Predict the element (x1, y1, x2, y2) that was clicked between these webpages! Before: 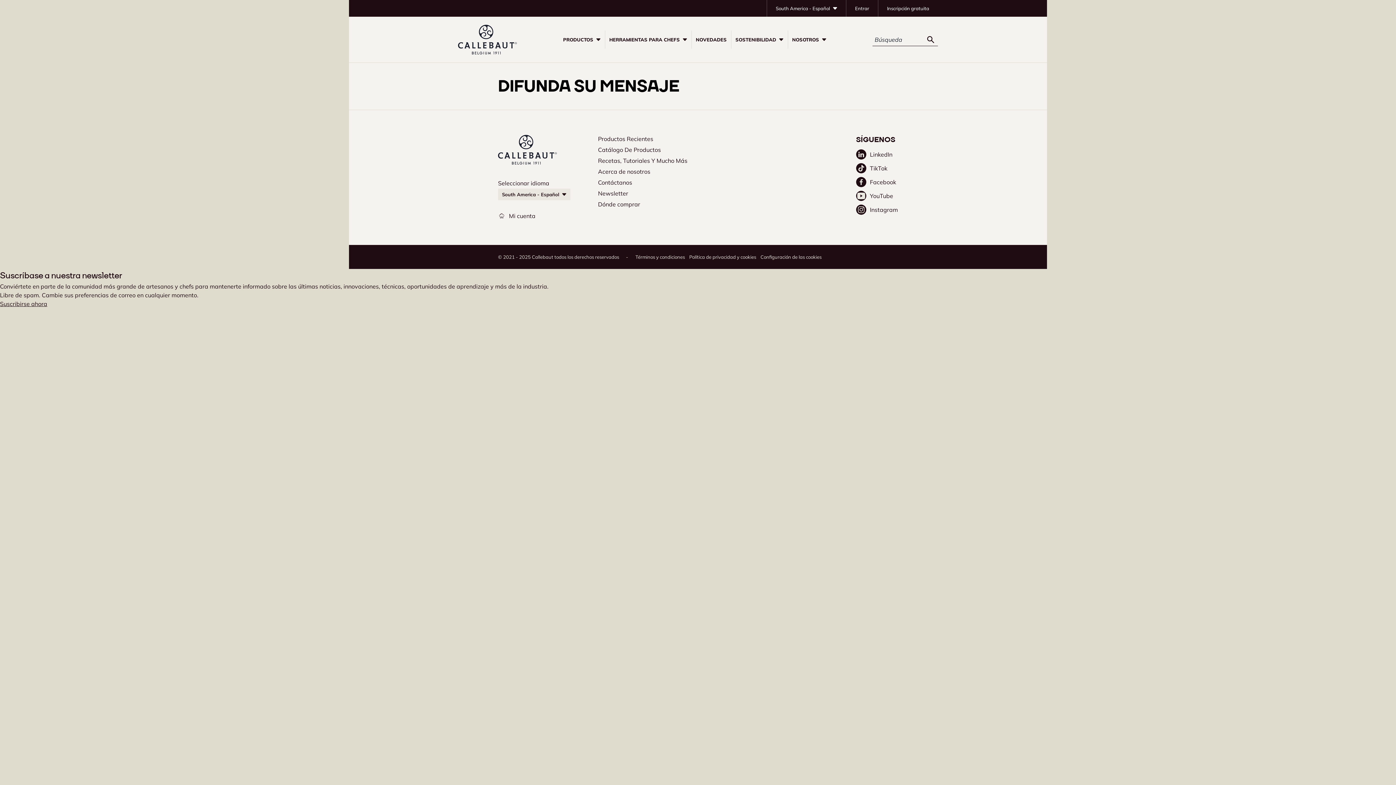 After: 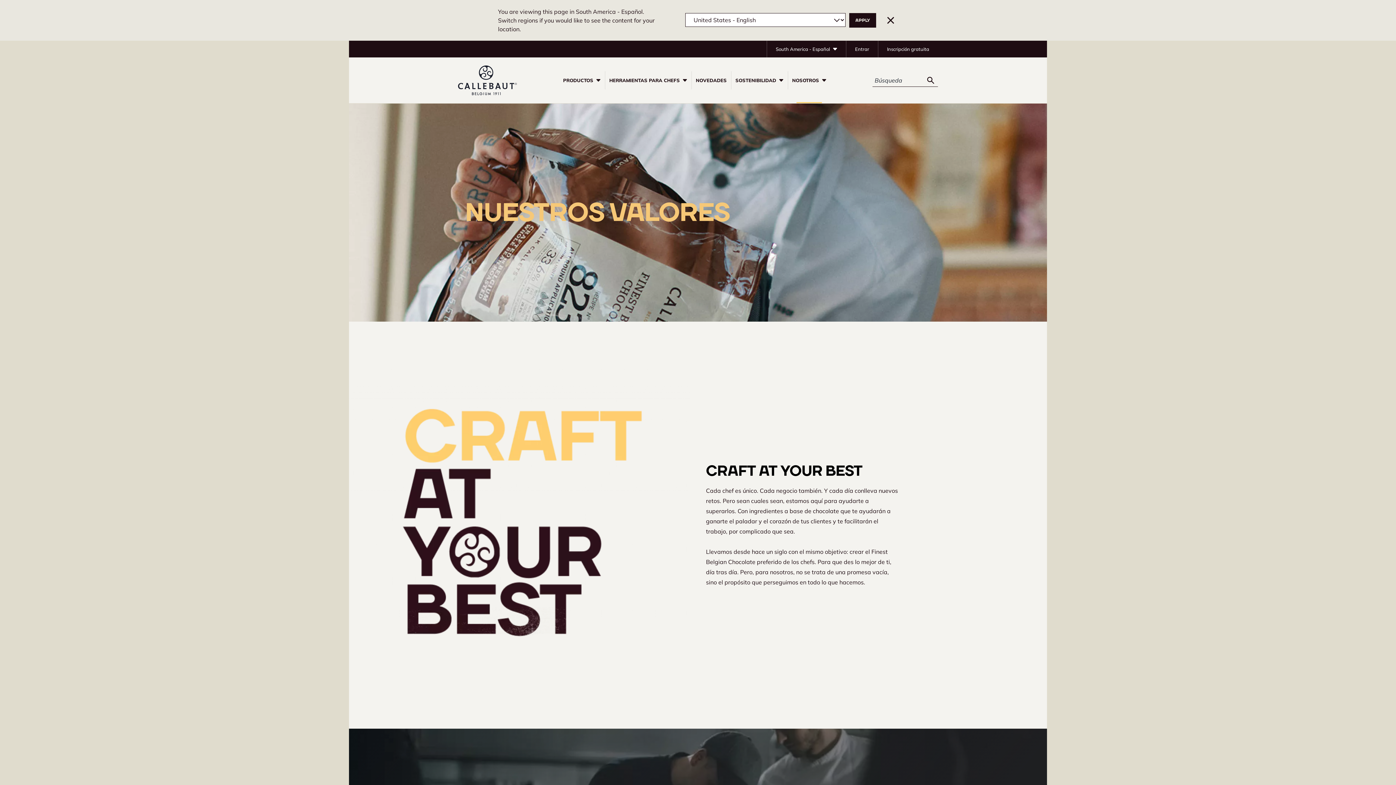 Action: label: Acerca de nosotros bbox: (598, 168, 650, 175)